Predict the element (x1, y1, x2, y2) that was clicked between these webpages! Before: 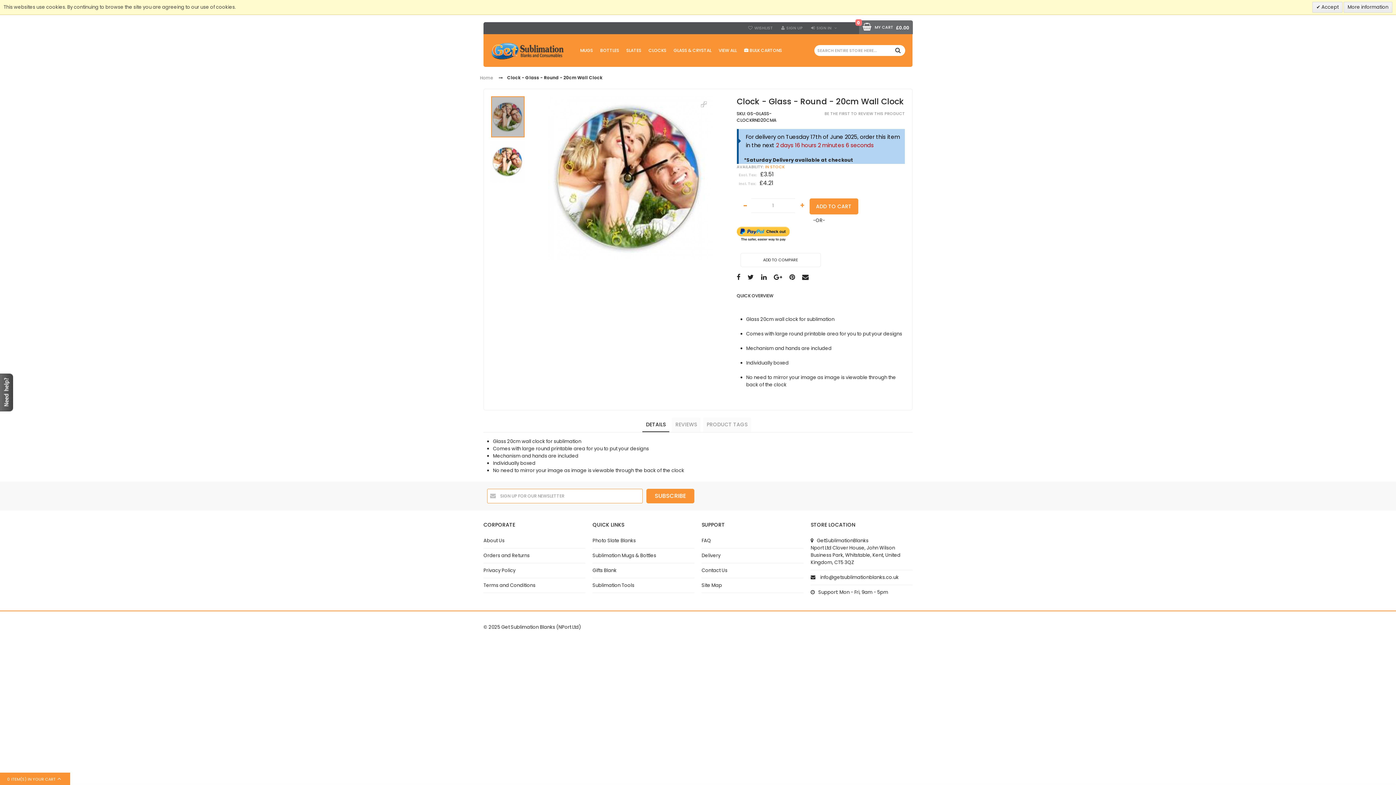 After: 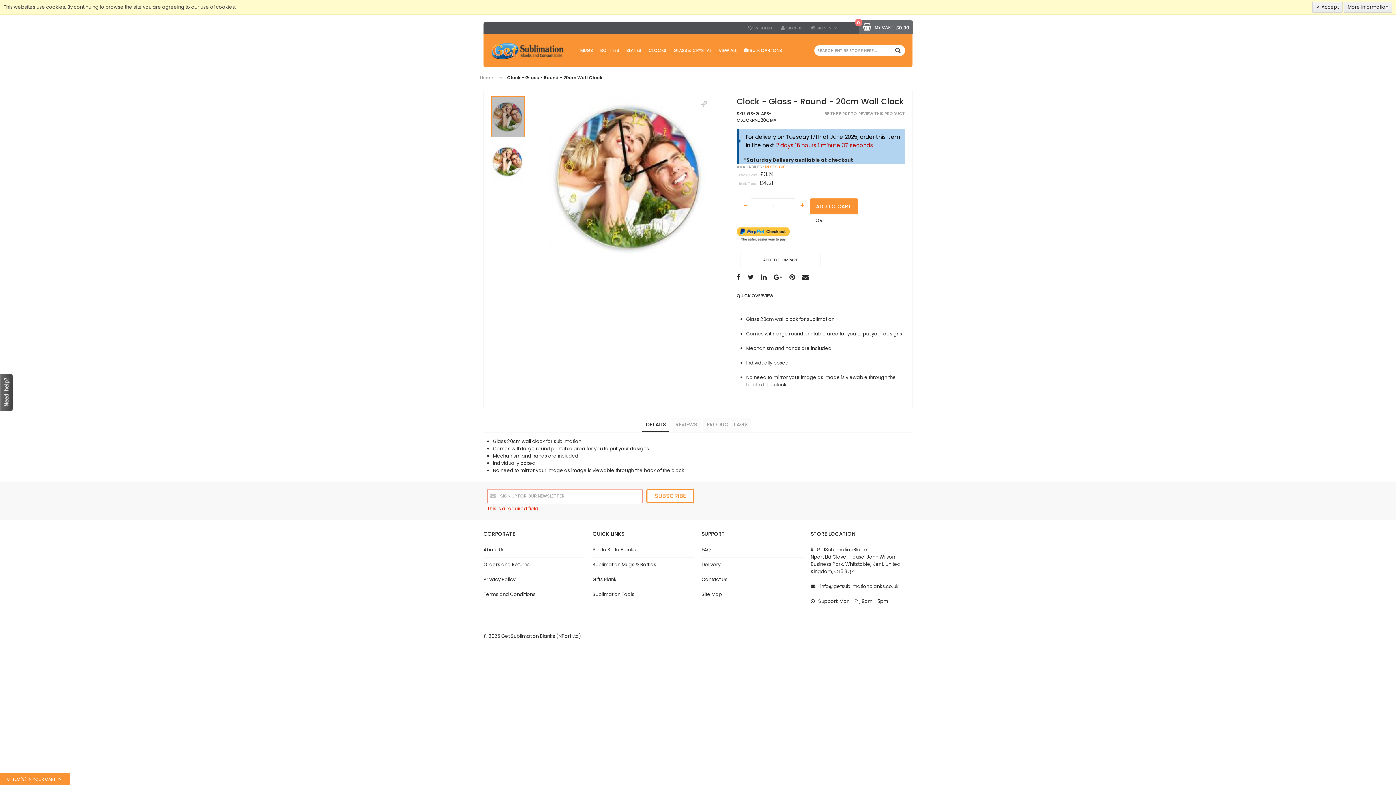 Action: bbox: (646, 489, 694, 503) label: SUBSCRIBE